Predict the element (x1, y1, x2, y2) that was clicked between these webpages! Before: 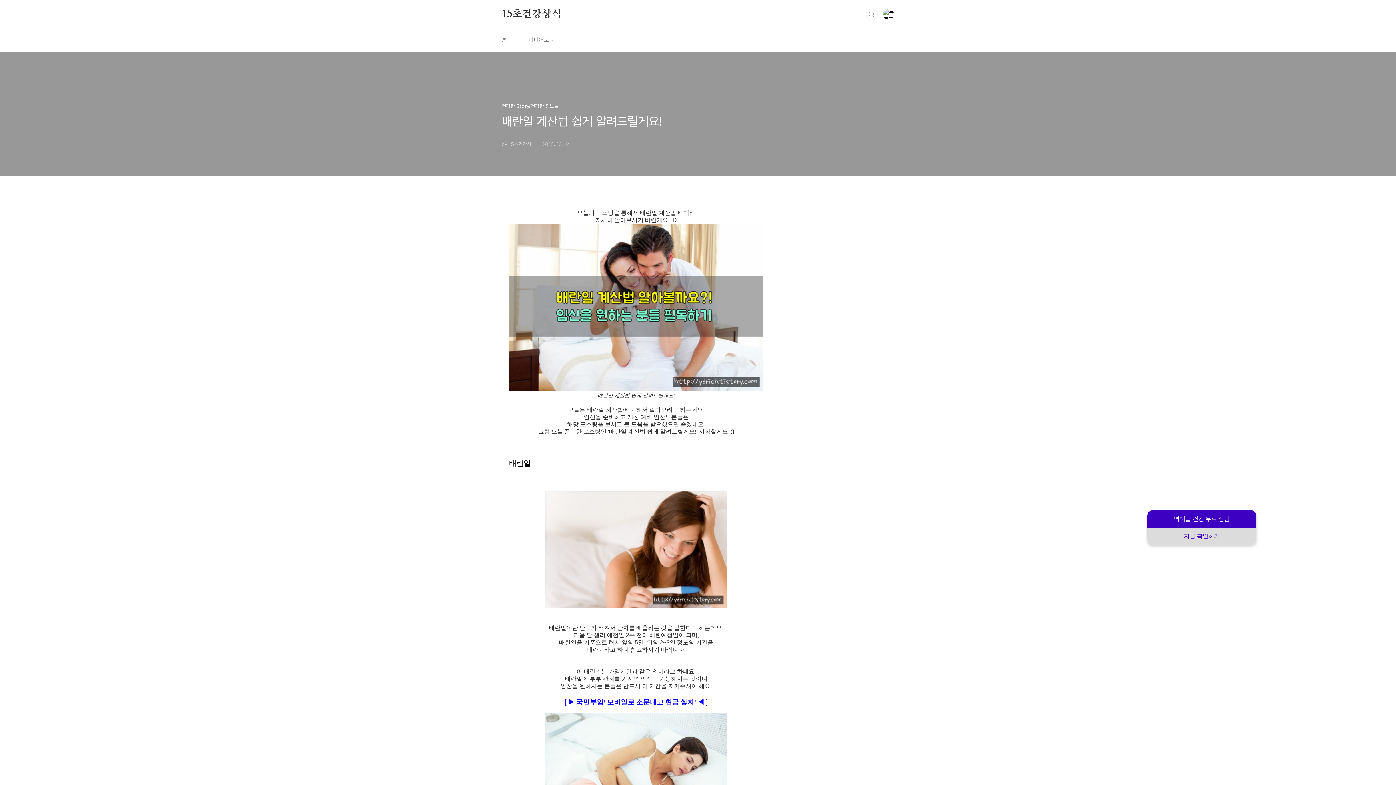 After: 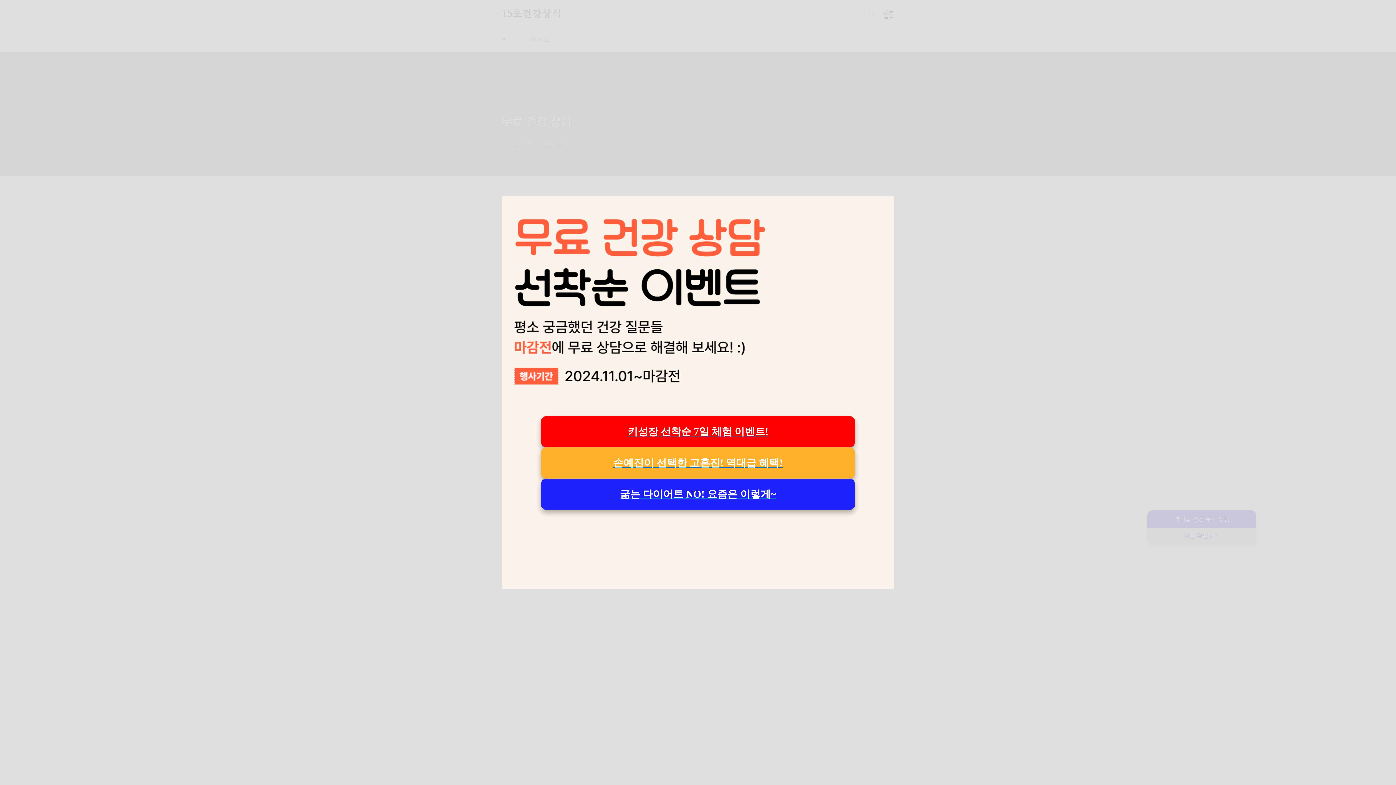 Action: label: 역대급 건강 무료 상담
지금 확인하기 bbox: (1147, 510, 1256, 545)